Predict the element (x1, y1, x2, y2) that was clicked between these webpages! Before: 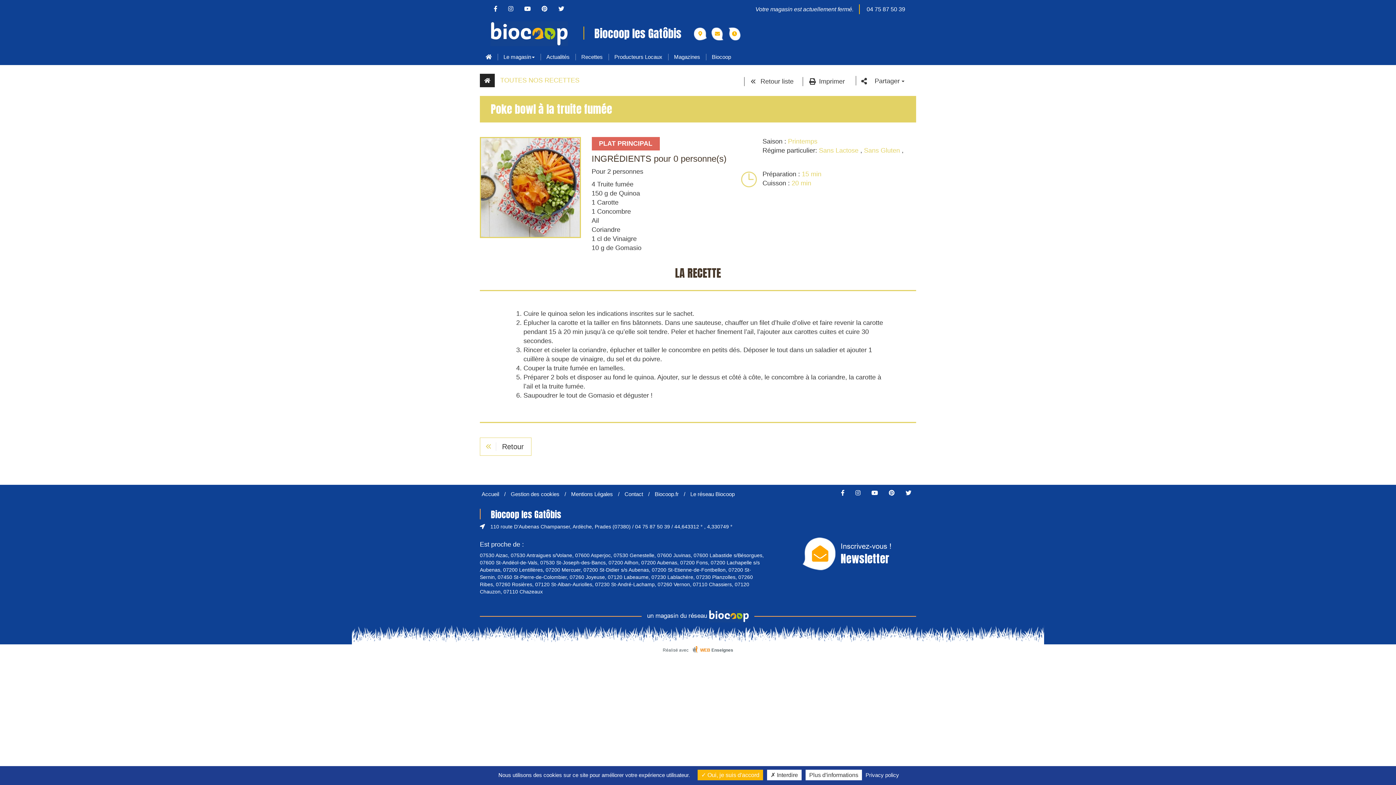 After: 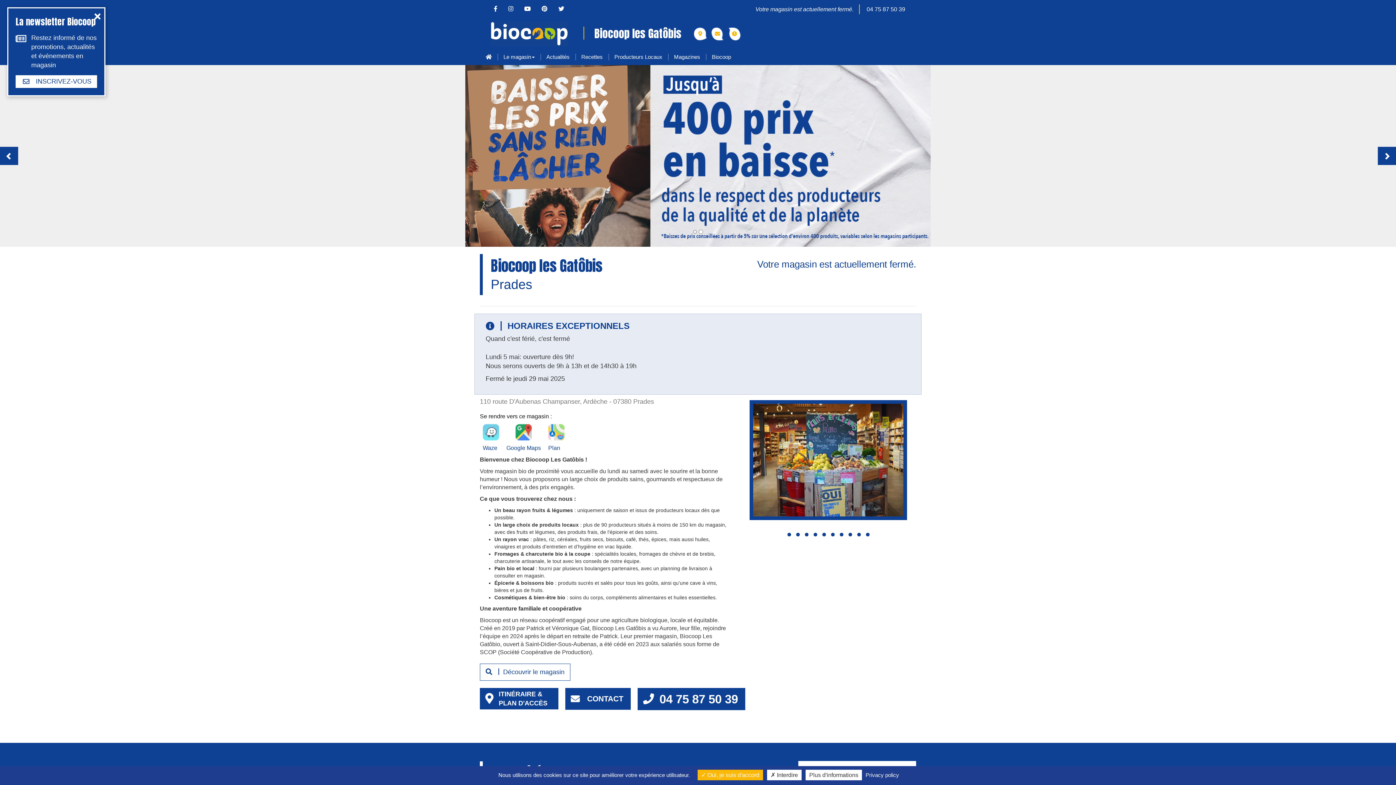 Action: bbox: (480, 21, 578, 46)